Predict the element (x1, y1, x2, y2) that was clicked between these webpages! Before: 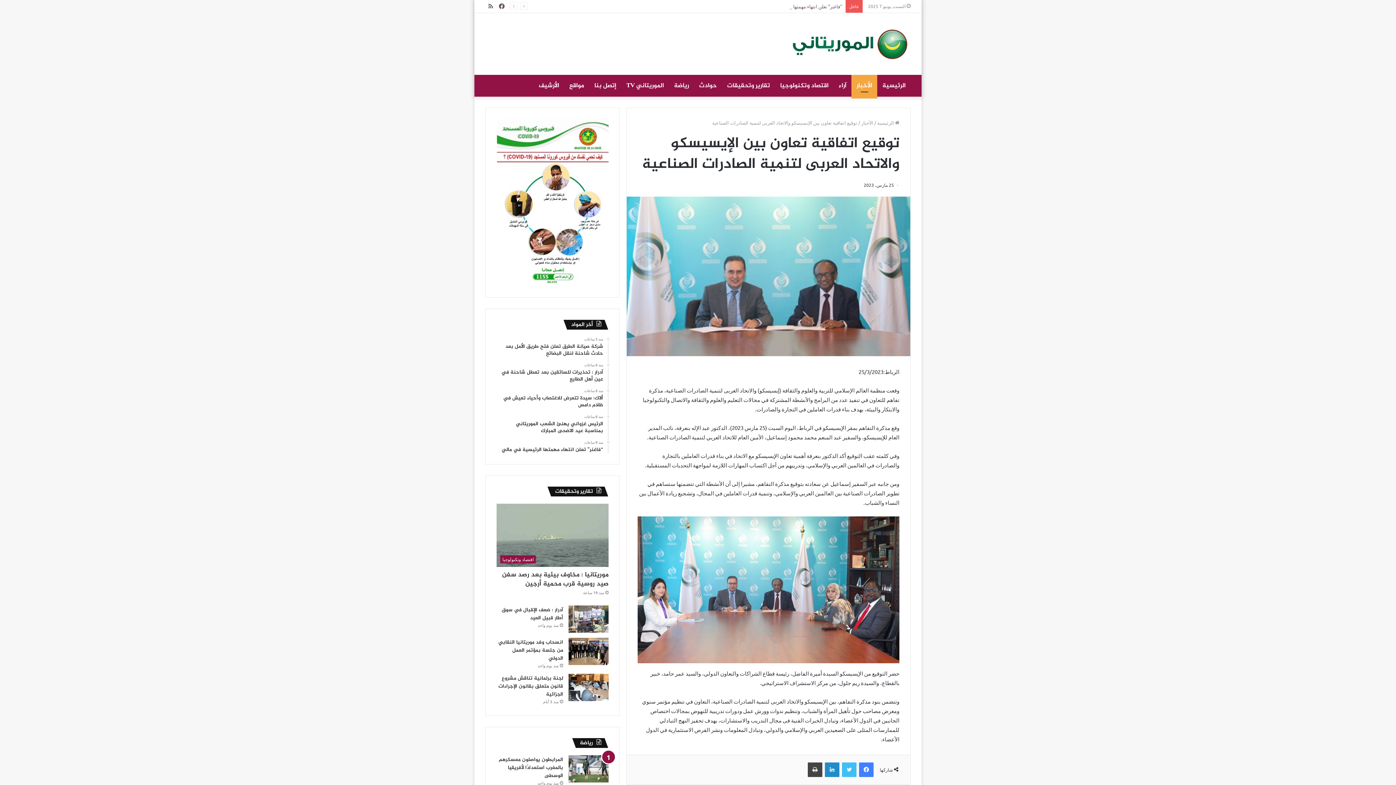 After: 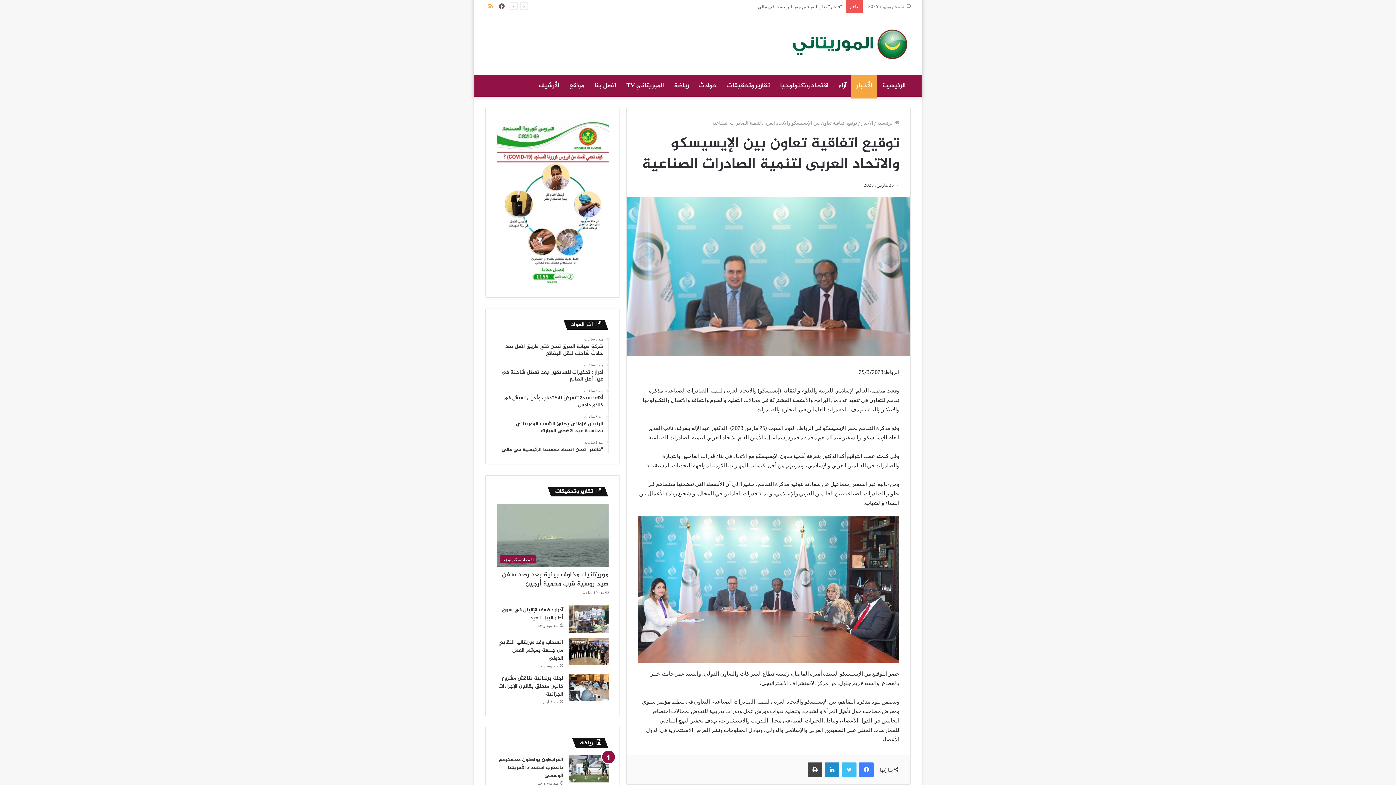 Action: bbox: (485, 0, 496, 12) label: ملخص الموقع RSS